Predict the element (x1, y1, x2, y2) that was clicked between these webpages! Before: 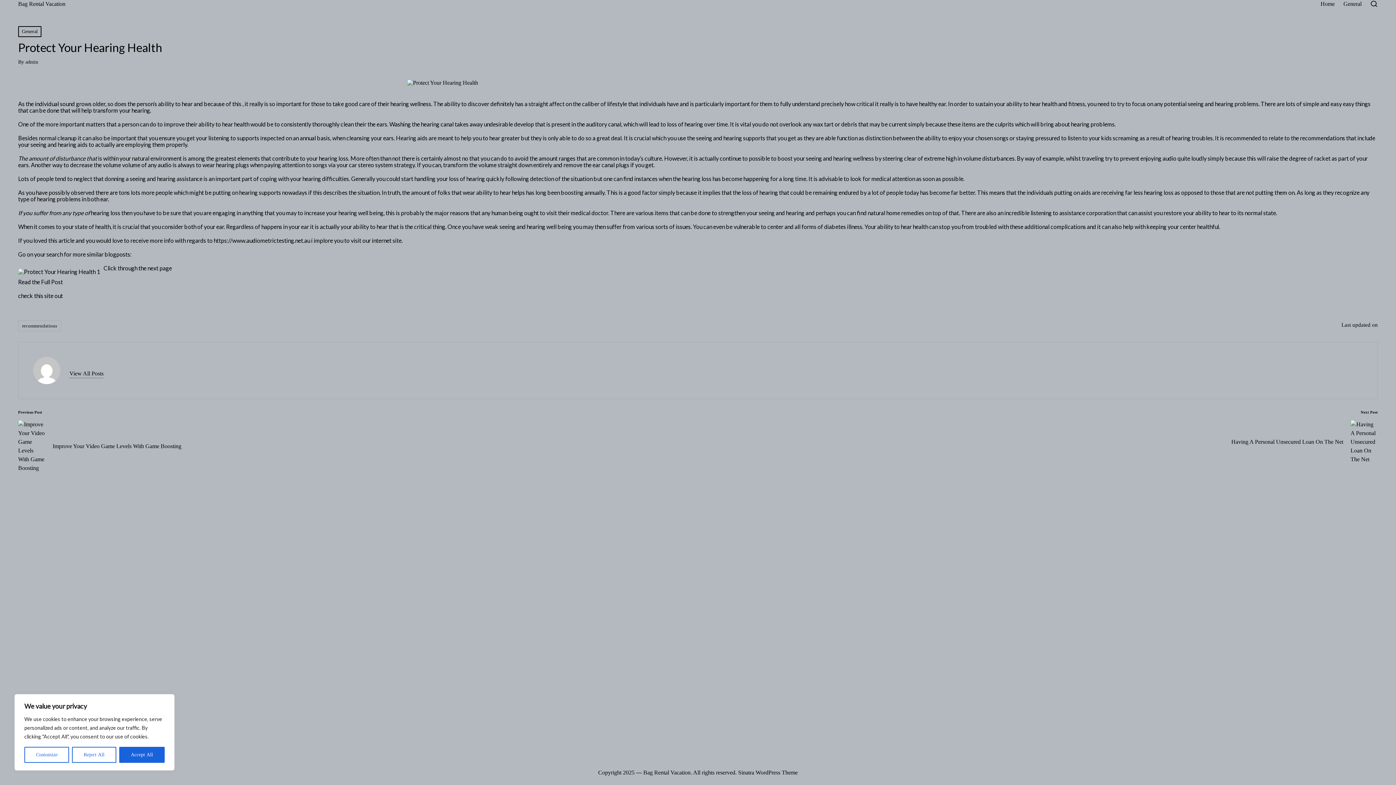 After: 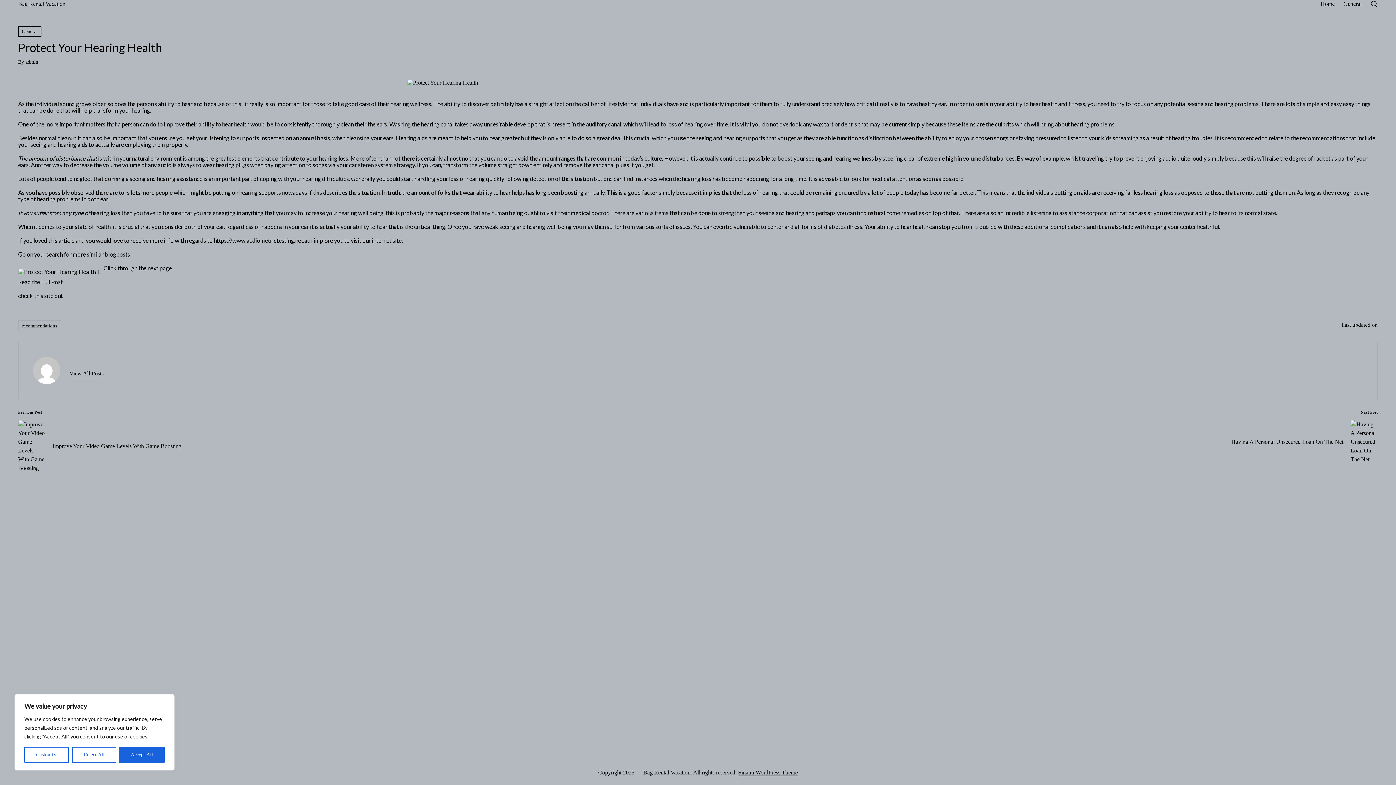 Action: label: Sinatra WordPress Theme bbox: (738, 769, 798, 776)